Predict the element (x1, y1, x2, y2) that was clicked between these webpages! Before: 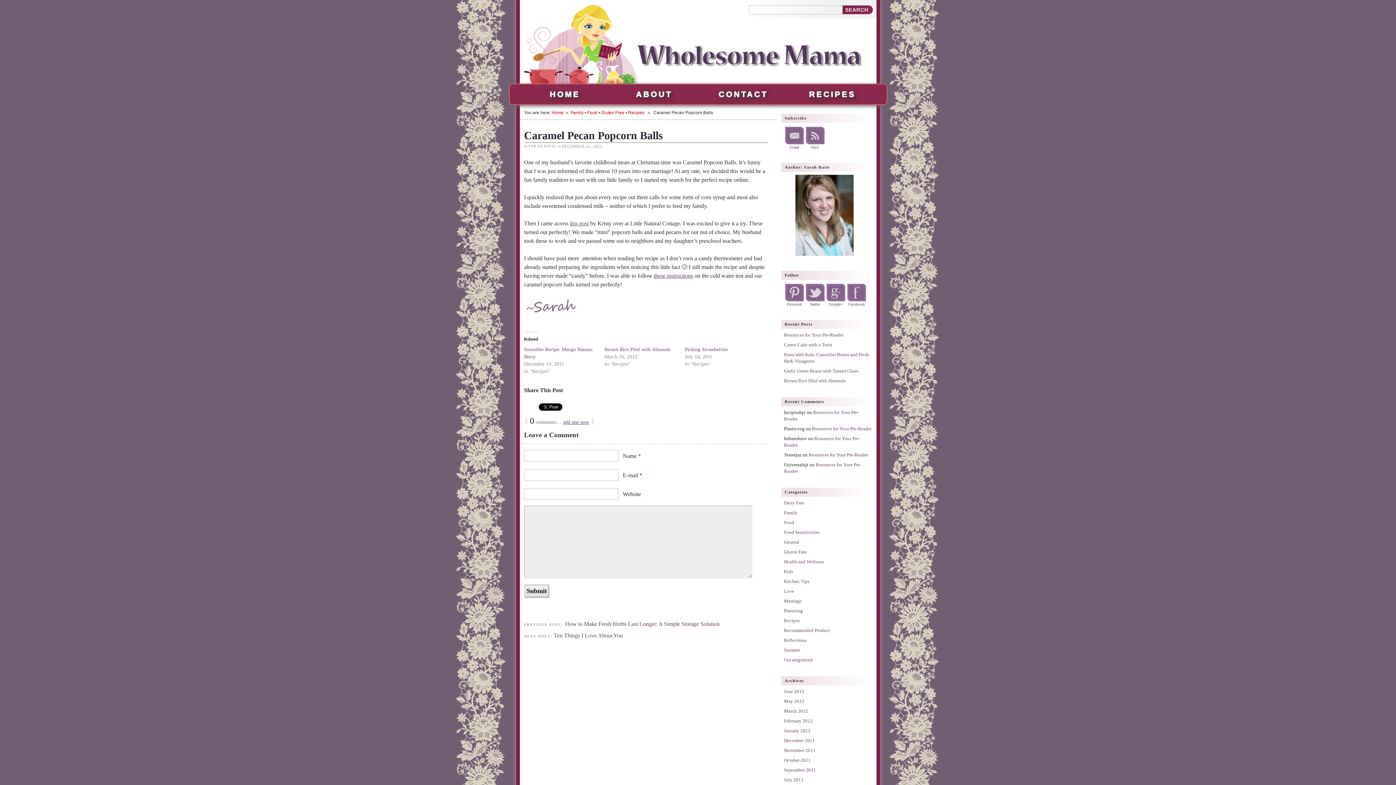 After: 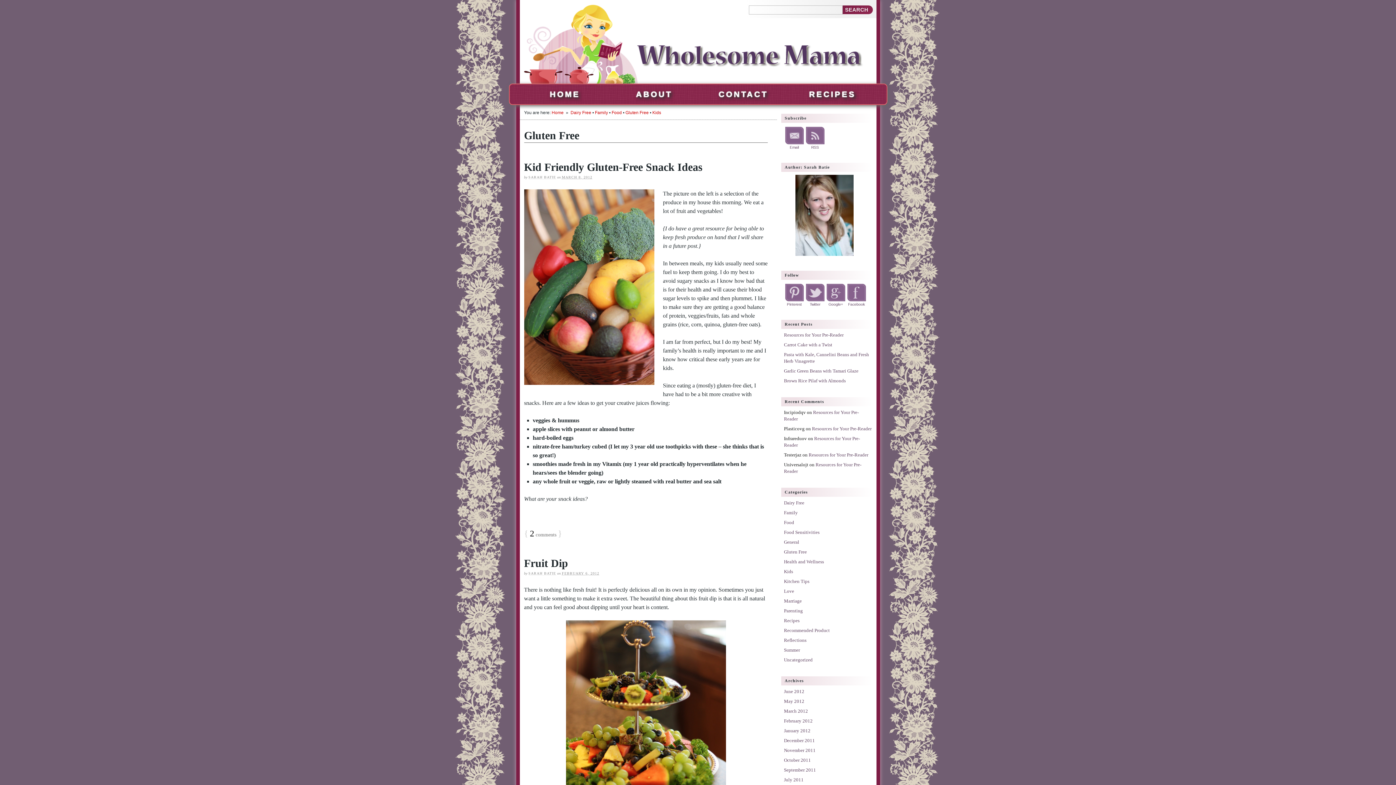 Action: label: Gluten Free bbox: (601, 110, 624, 115)